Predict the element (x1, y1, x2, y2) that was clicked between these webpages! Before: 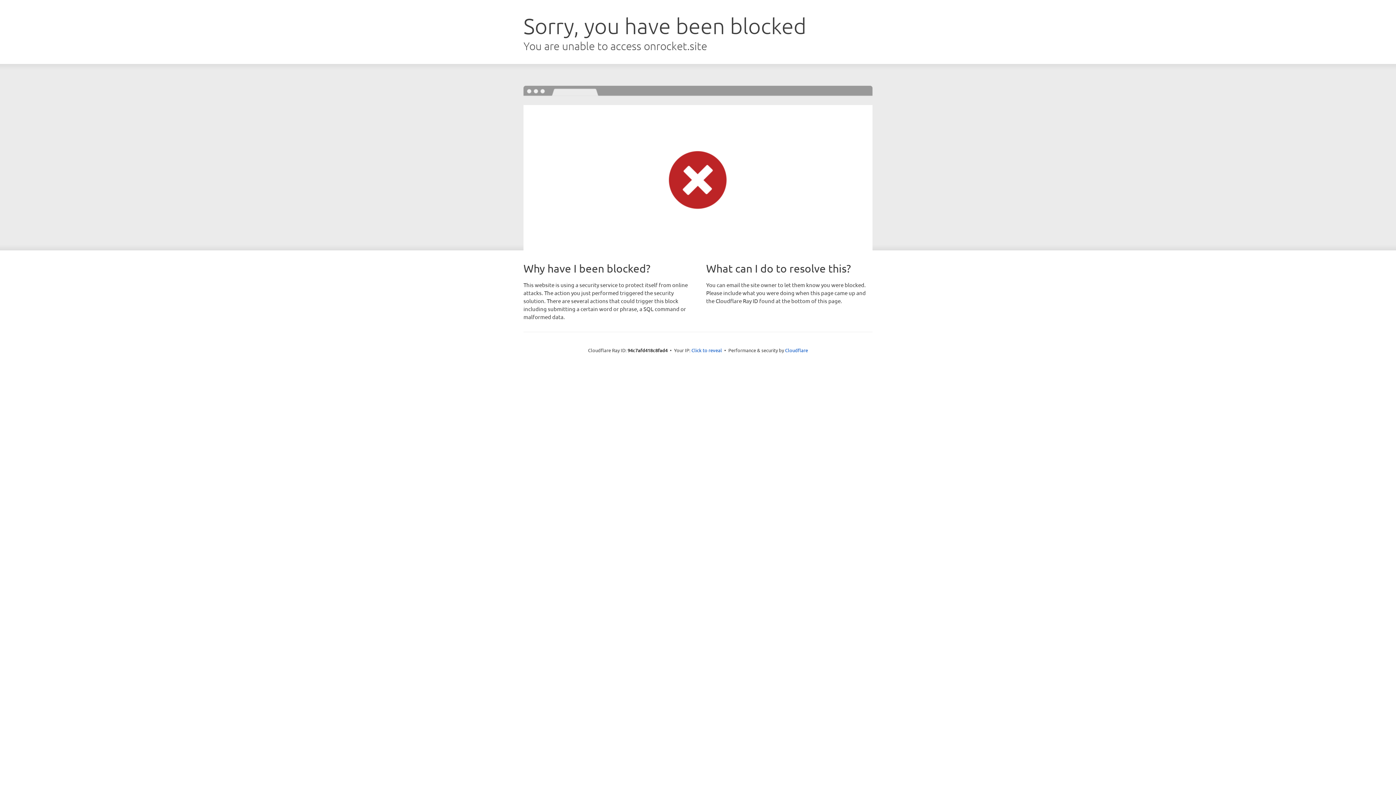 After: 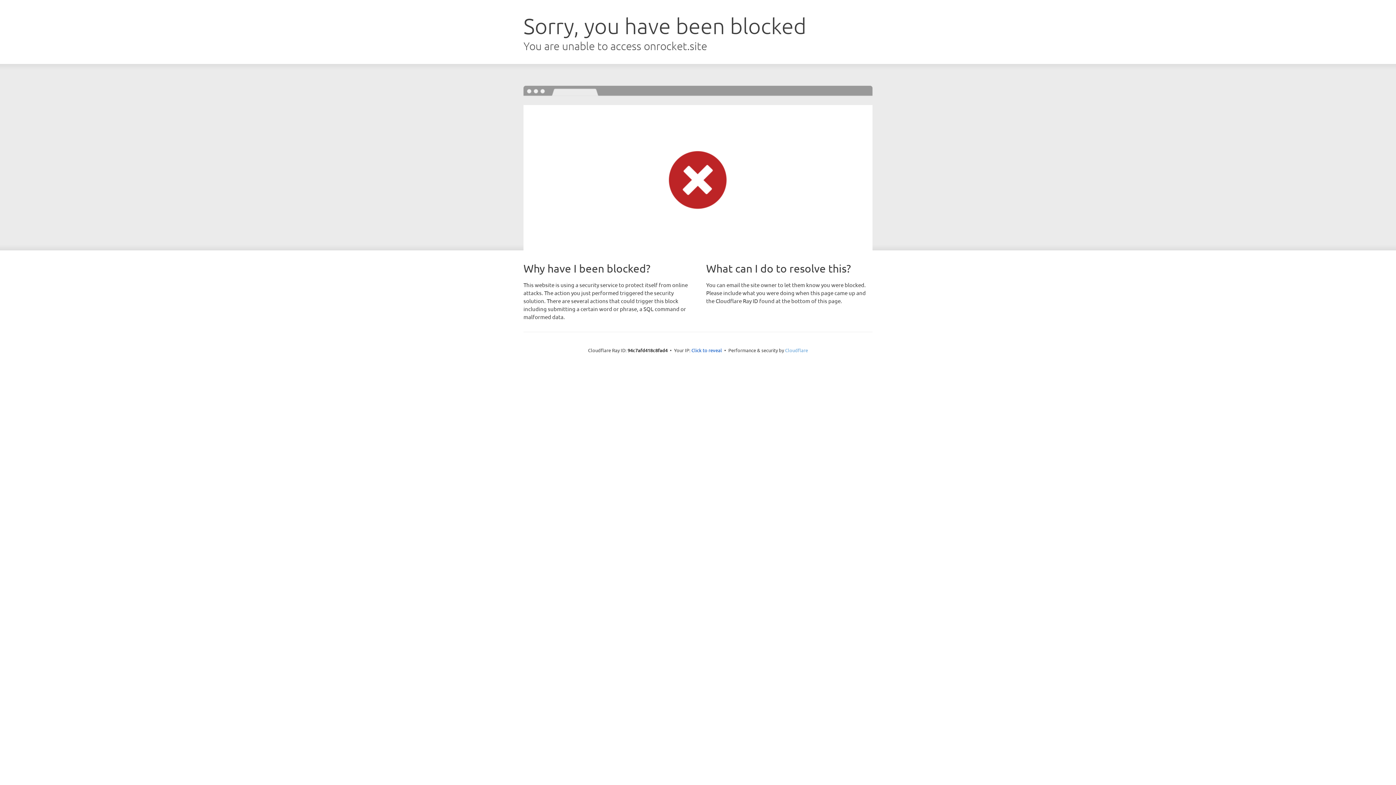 Action: bbox: (785, 347, 808, 353) label: Cloudflare